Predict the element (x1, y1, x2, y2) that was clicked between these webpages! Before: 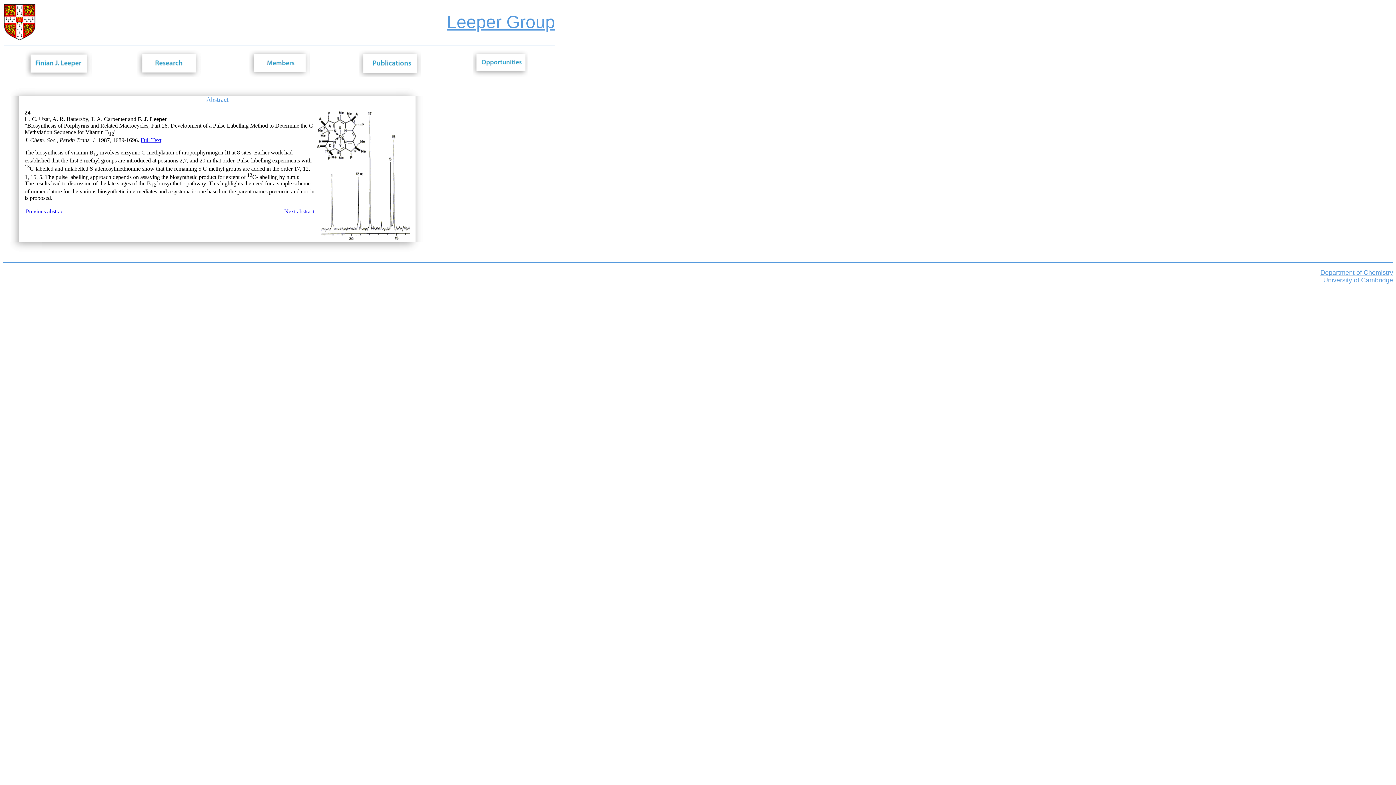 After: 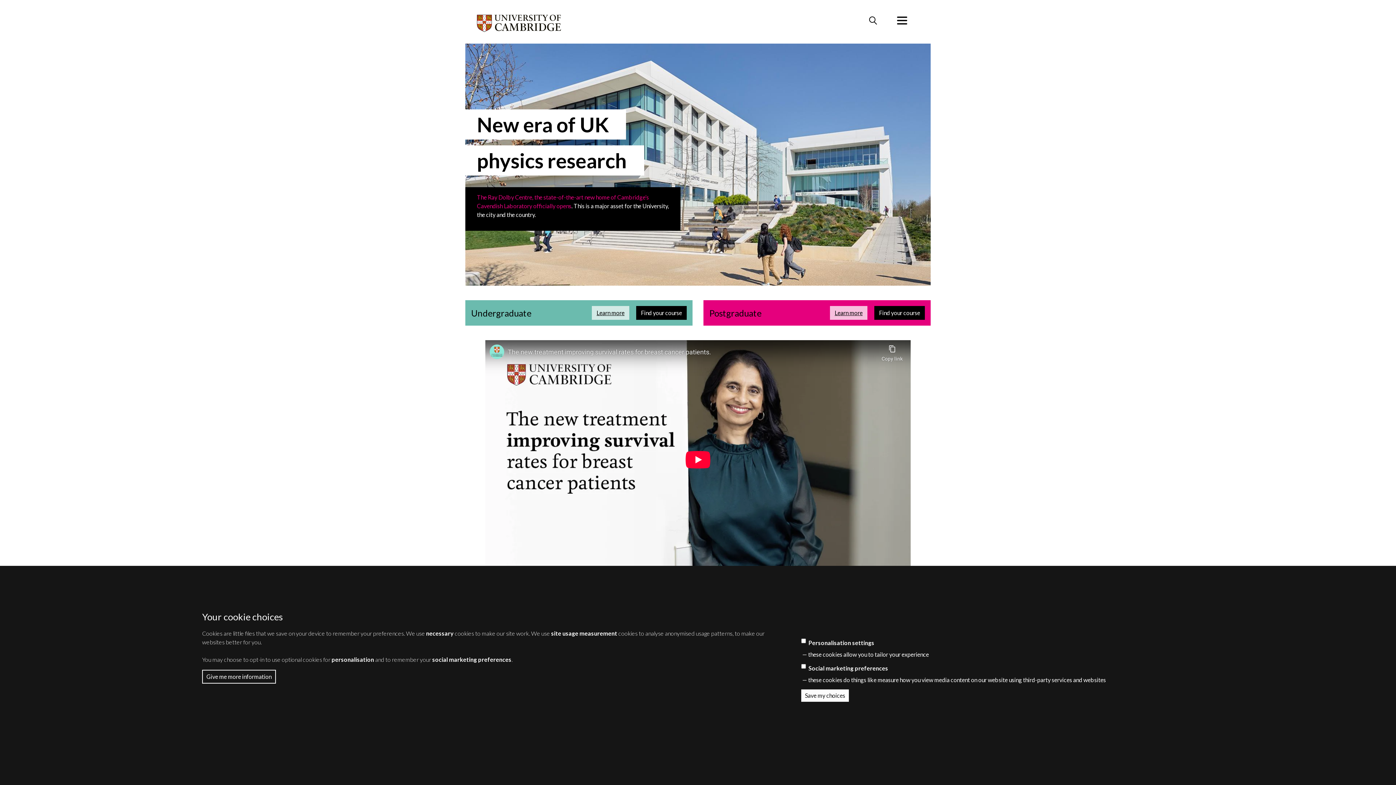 Action: bbox: (1323, 277, 1393, 283) label: University of Cambridge